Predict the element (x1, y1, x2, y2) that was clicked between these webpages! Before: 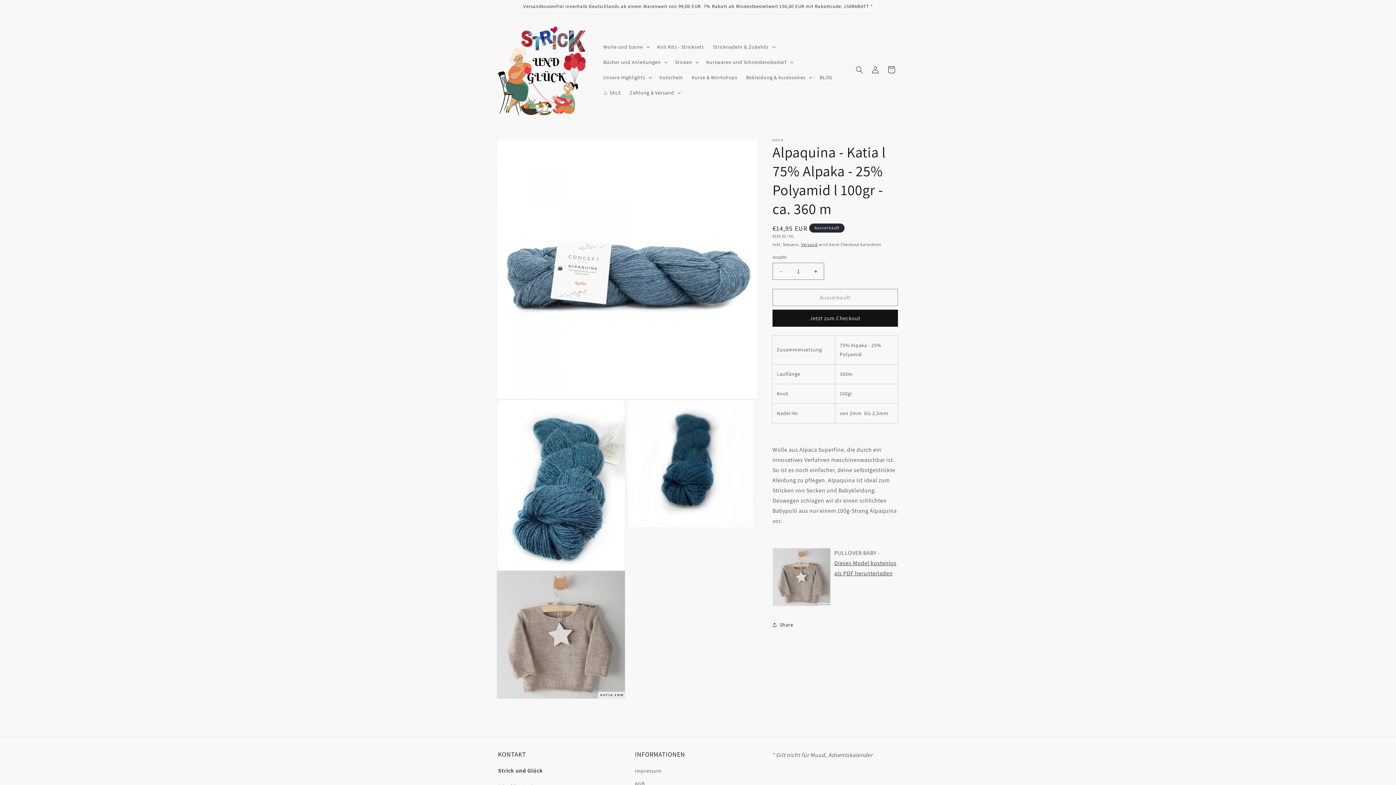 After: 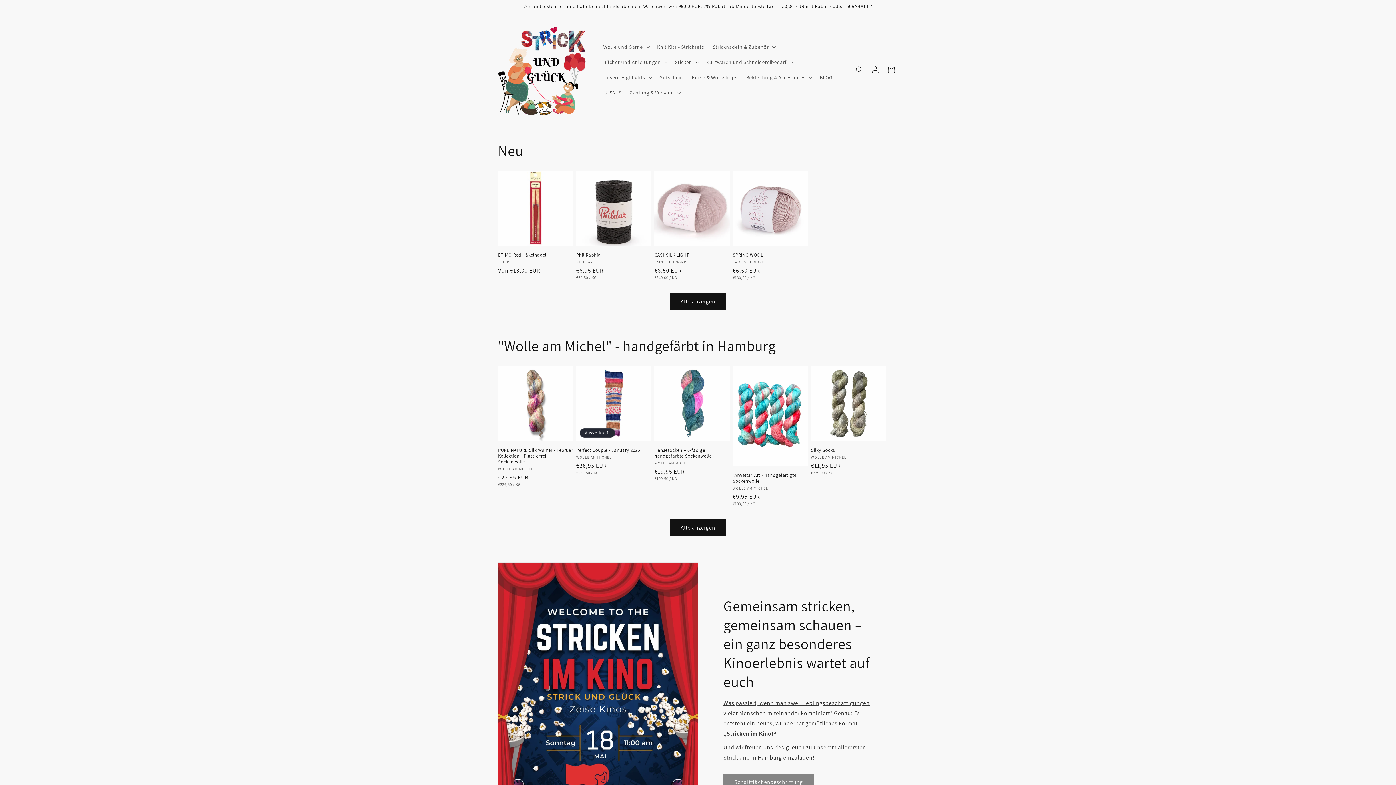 Action: bbox: (495, 21, 591, 117)